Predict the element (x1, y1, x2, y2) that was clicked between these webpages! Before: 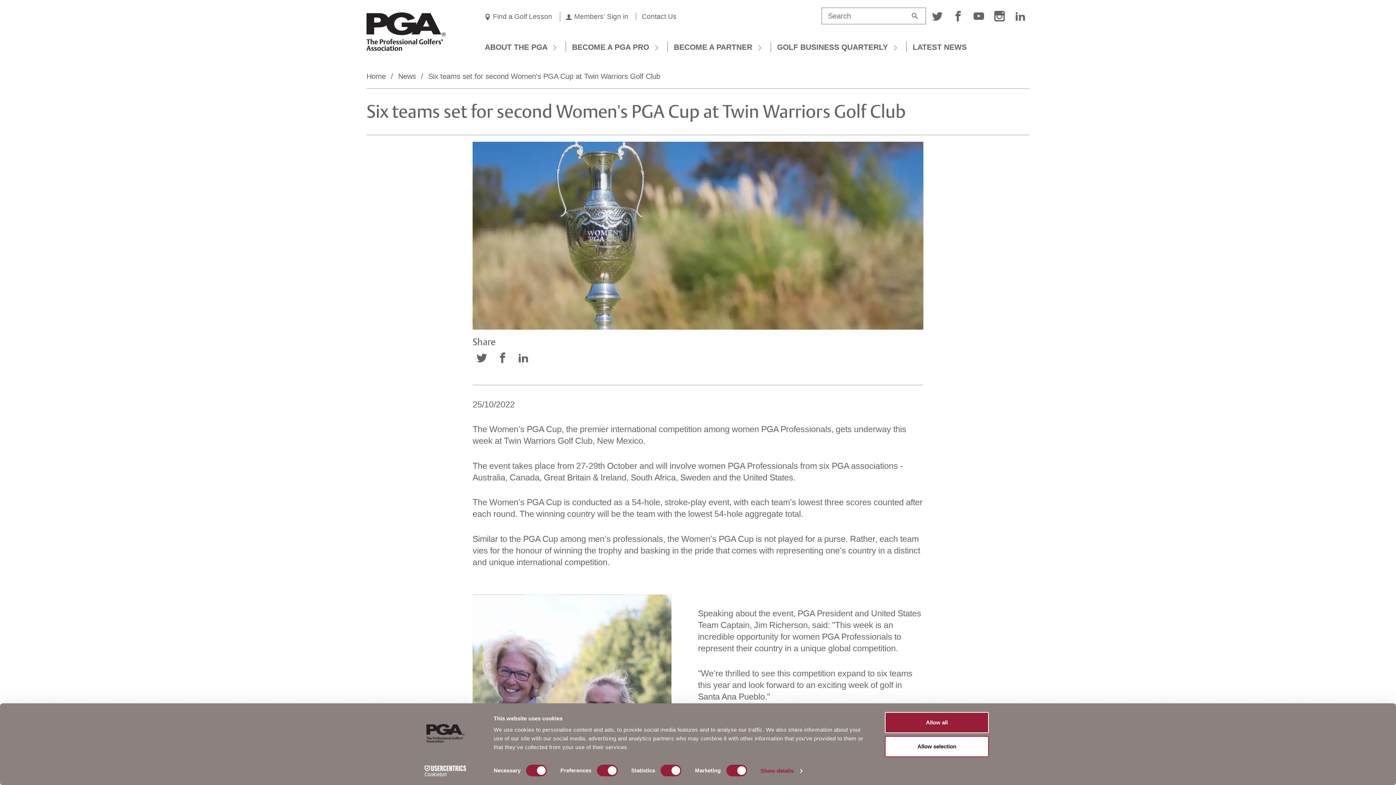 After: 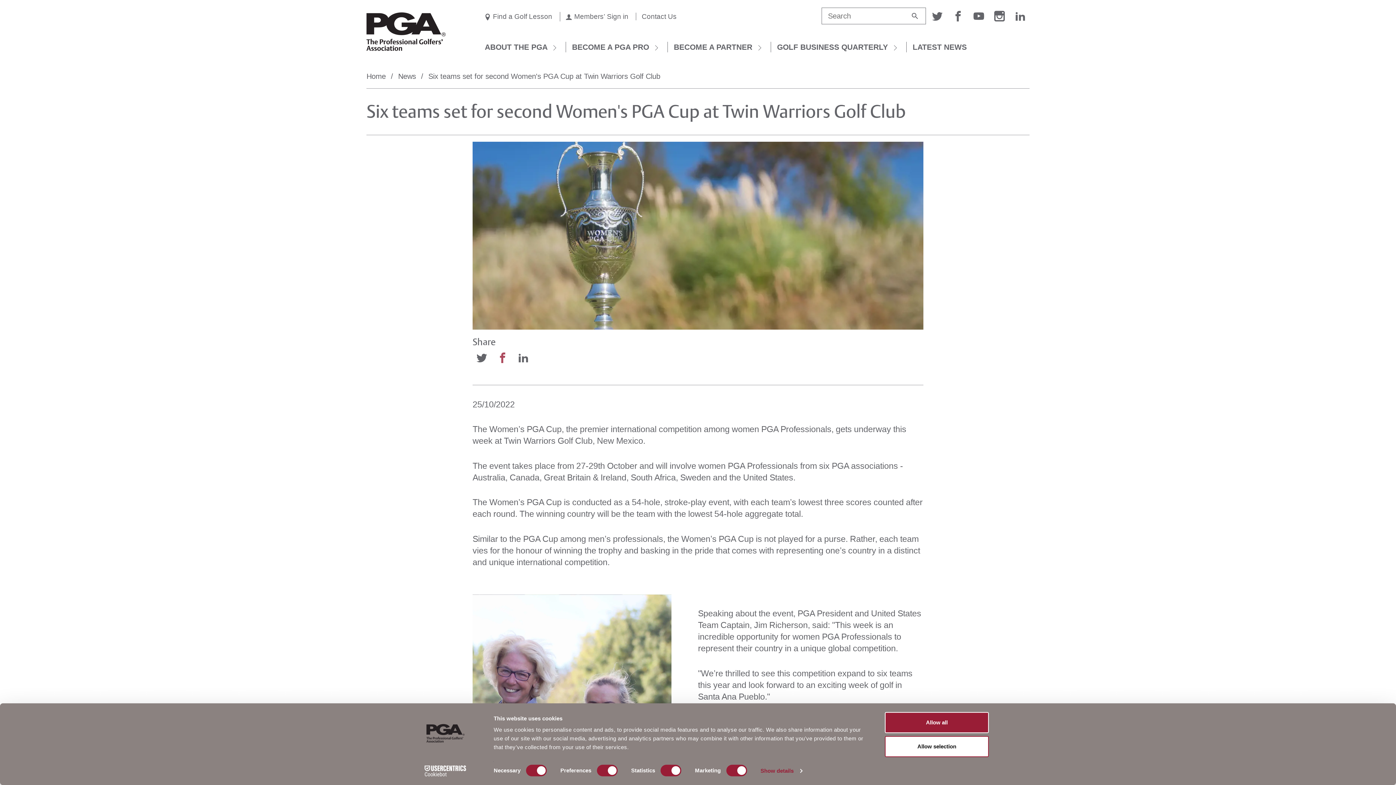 Action: bbox: (493, 347, 511, 368) label: Share this story to Facebook